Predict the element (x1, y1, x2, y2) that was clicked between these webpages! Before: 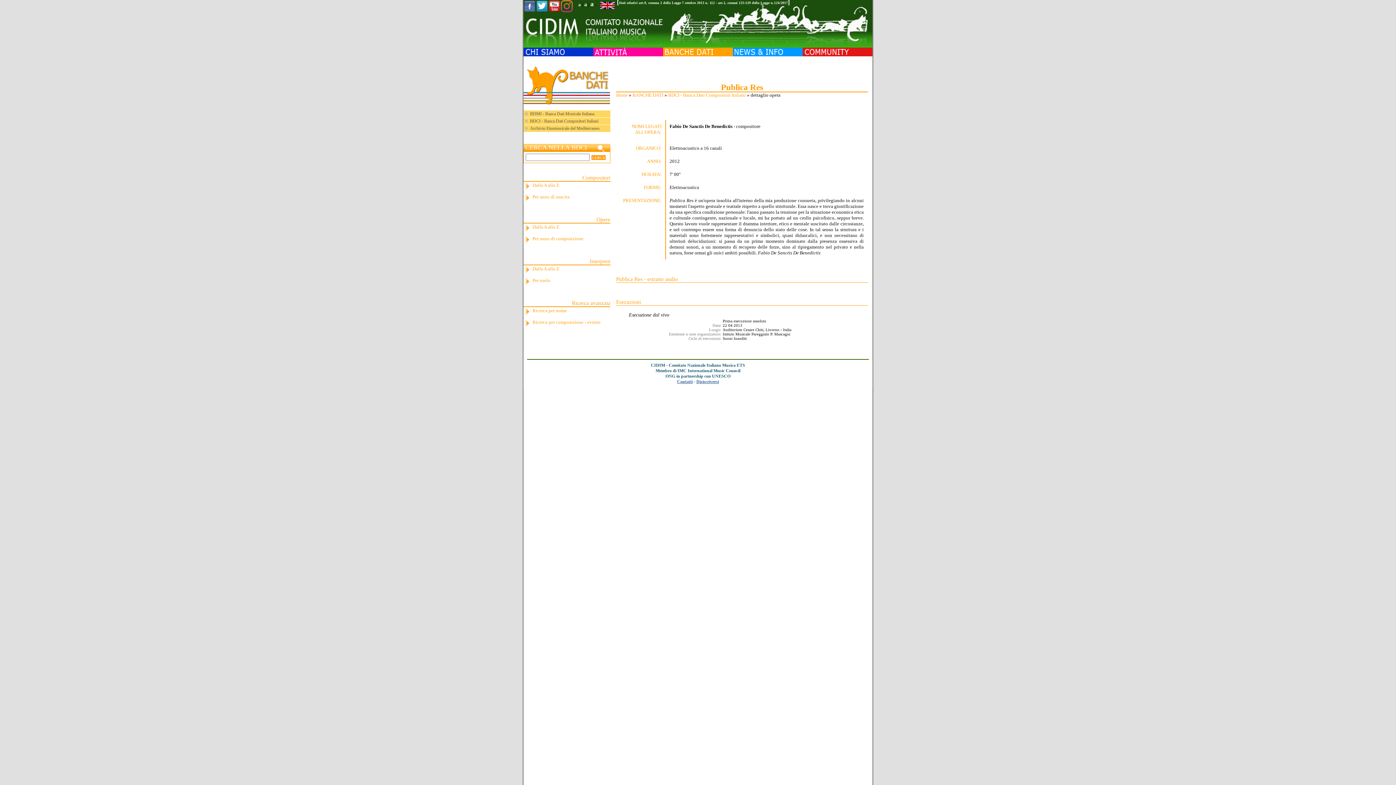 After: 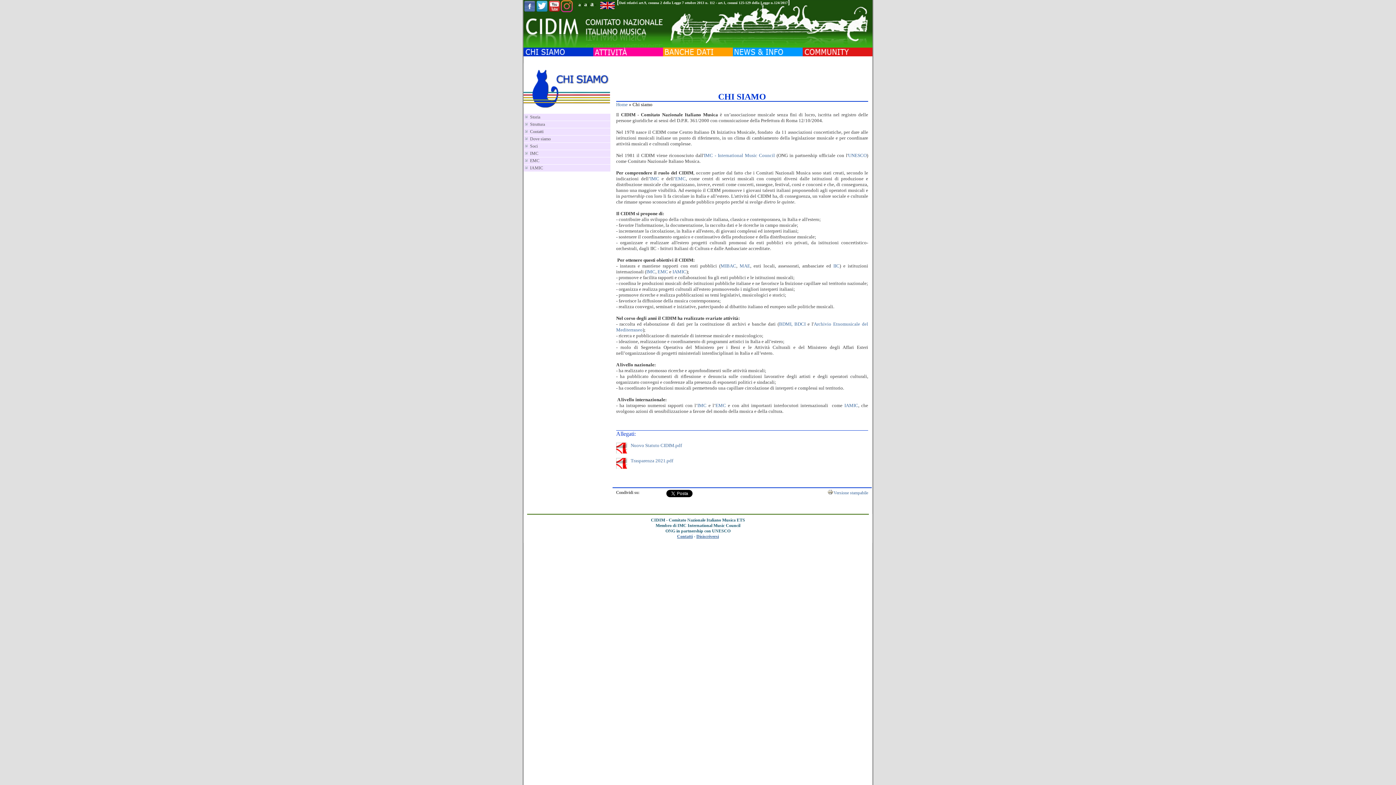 Action: bbox: (523, 47, 593, 56)